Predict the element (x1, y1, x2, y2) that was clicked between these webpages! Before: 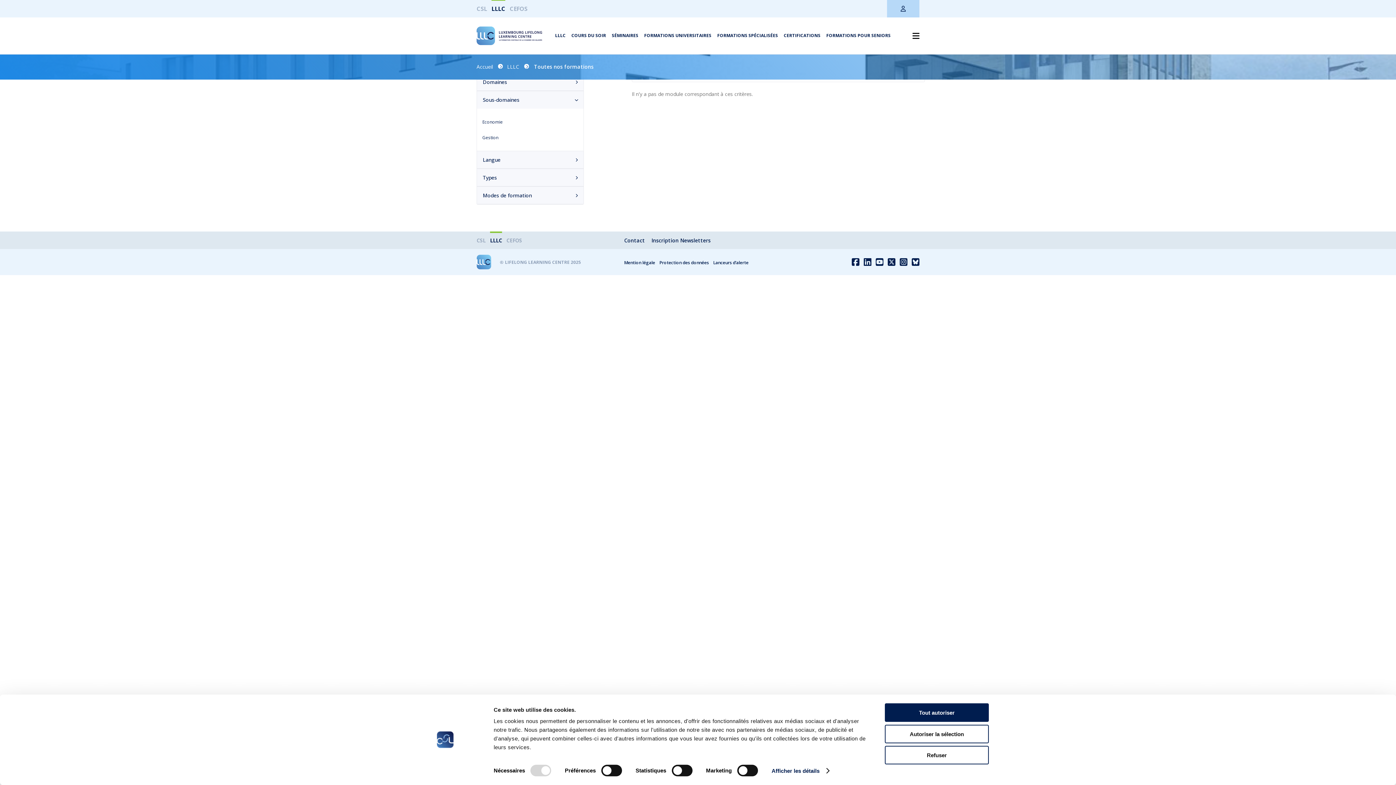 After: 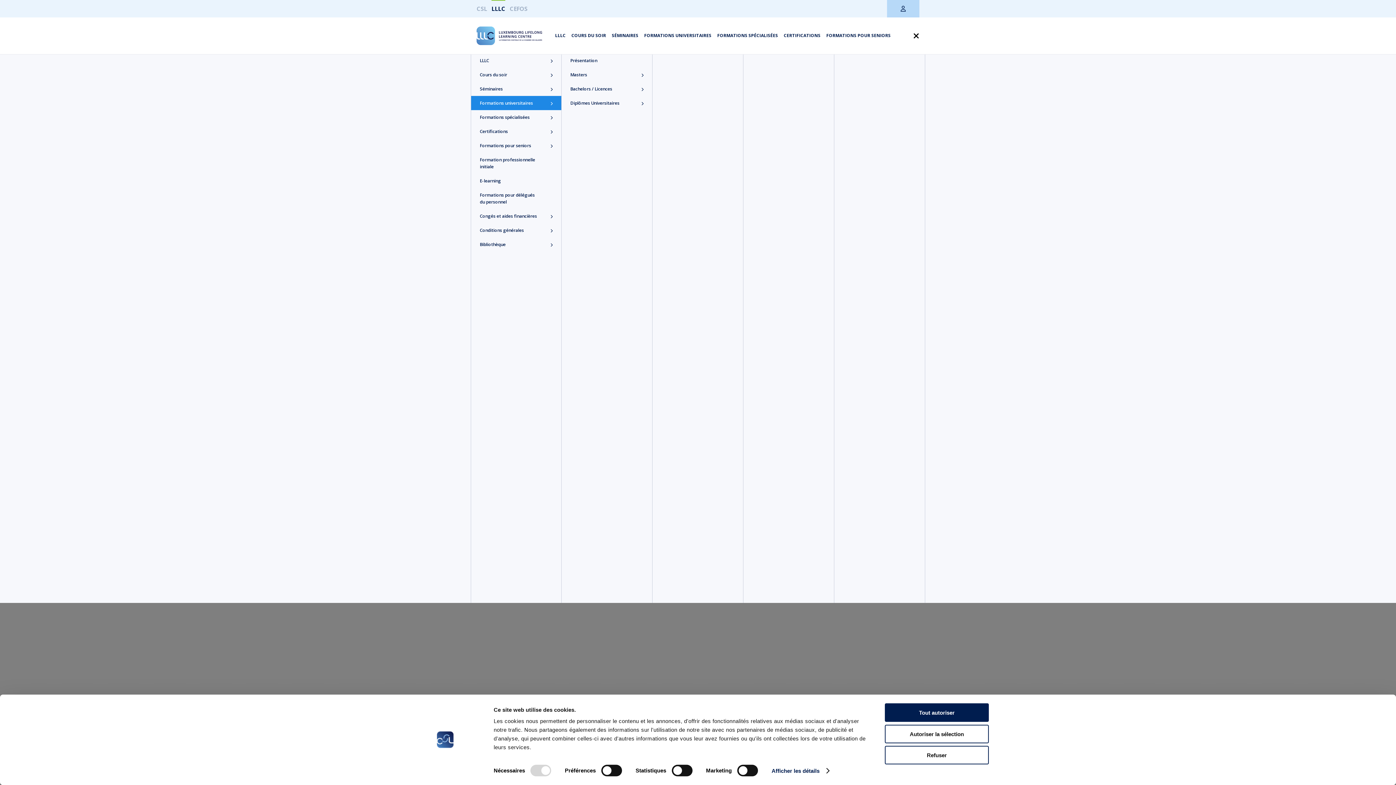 Action: bbox: (644, 32, 711, 38) label: FORMATIONS UNIVERSITAIRES